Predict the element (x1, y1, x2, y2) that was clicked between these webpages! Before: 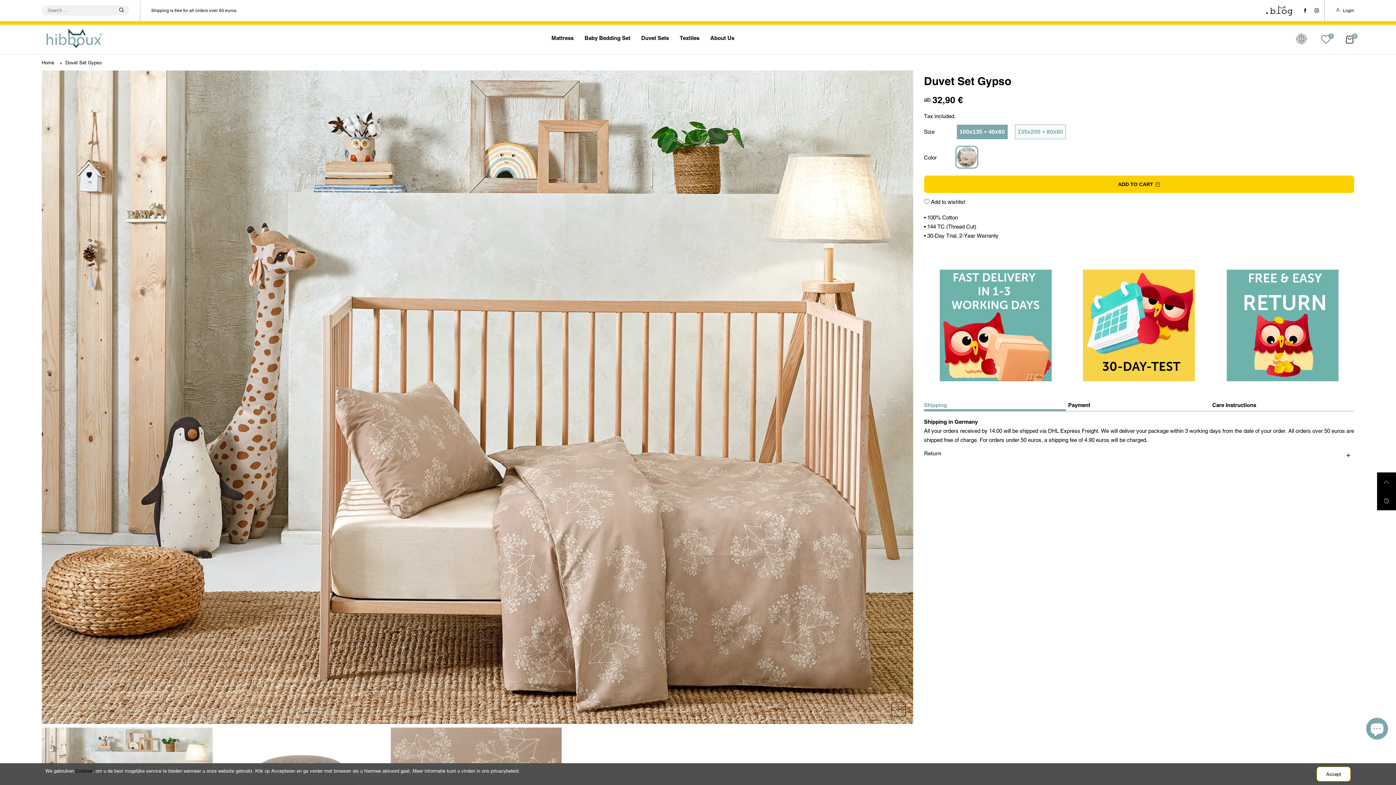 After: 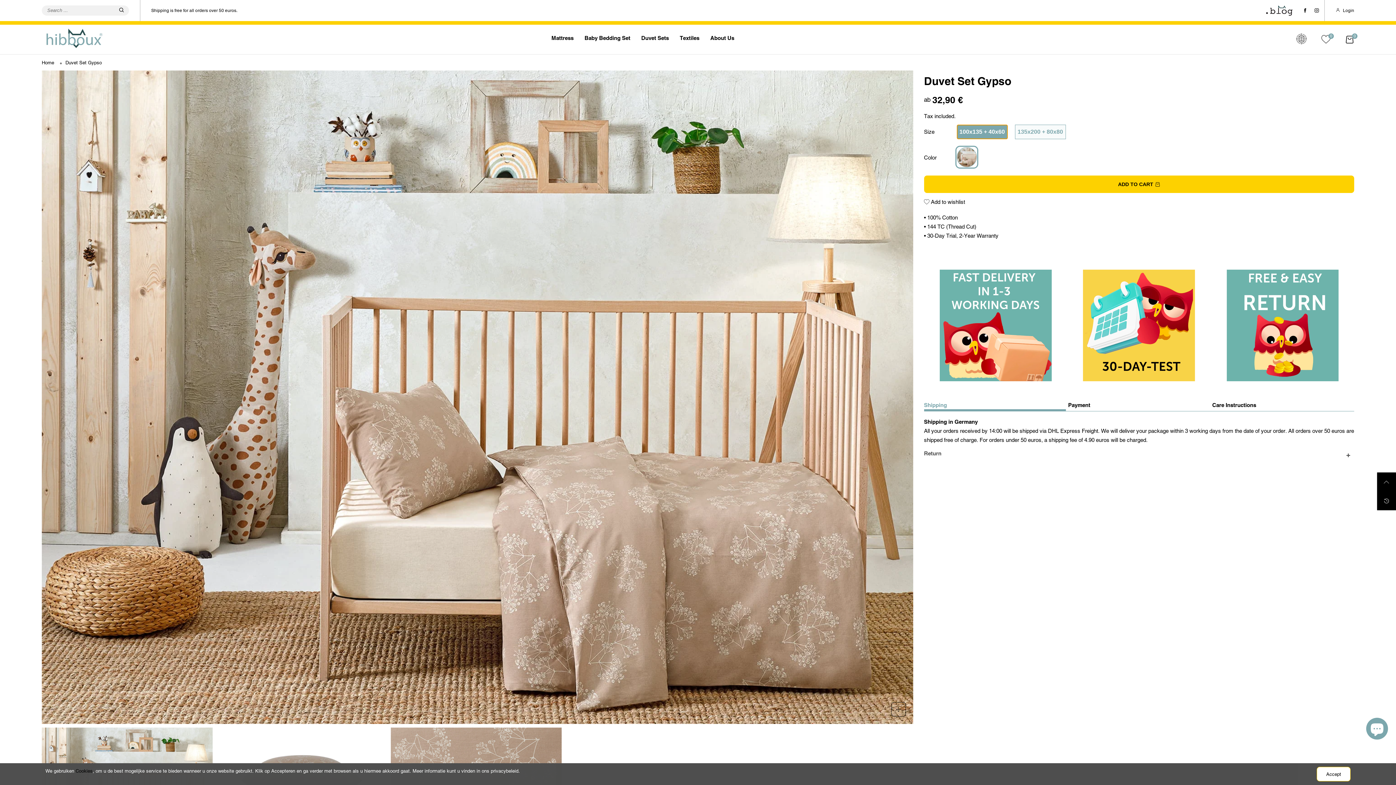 Action: label: 100x135 + 40x60 bbox: (956, 124, 1007, 139)